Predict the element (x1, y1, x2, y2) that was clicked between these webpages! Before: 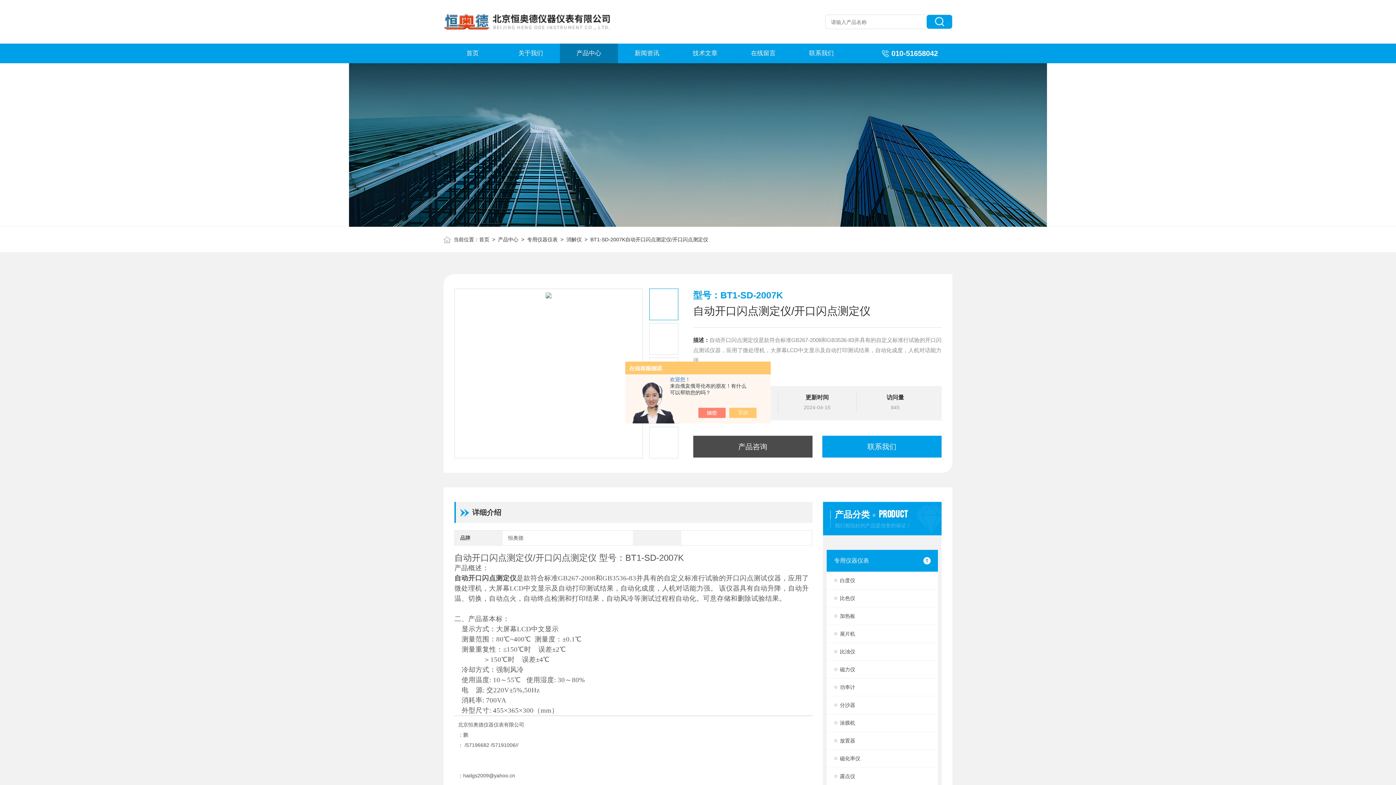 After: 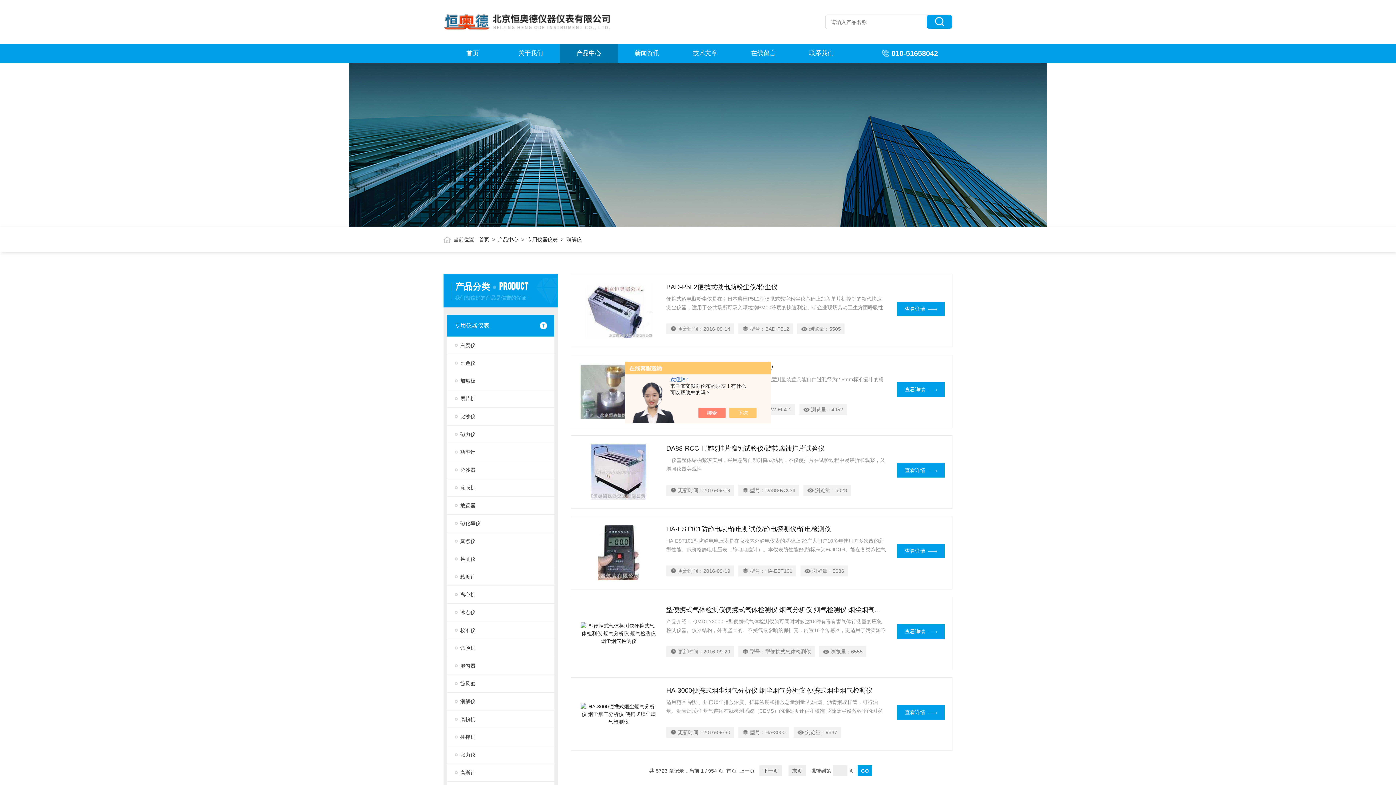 Action: bbox: (566, 236, 581, 242) label: 消解仪